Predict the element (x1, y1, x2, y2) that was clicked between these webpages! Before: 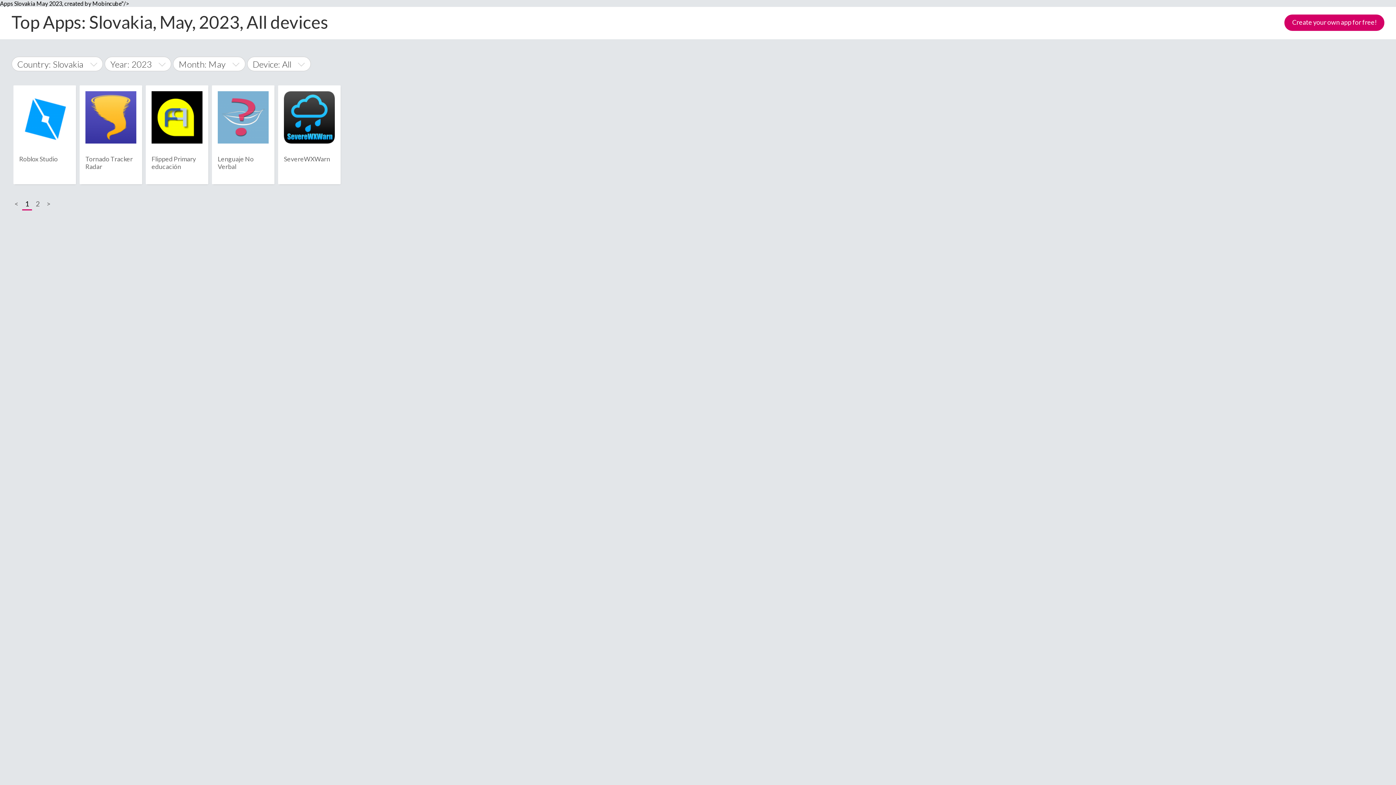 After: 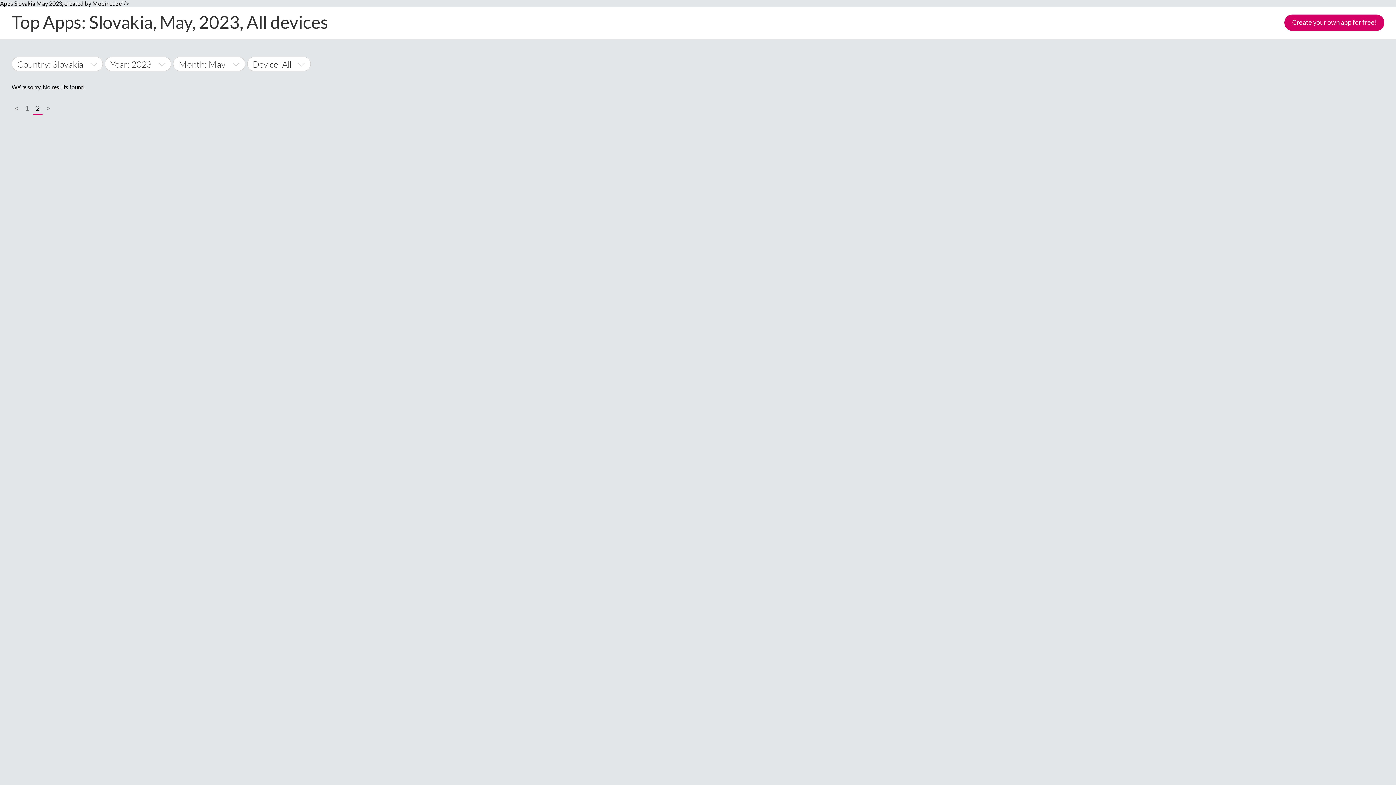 Action: label: 2 bbox: (35, 199, 39, 207)